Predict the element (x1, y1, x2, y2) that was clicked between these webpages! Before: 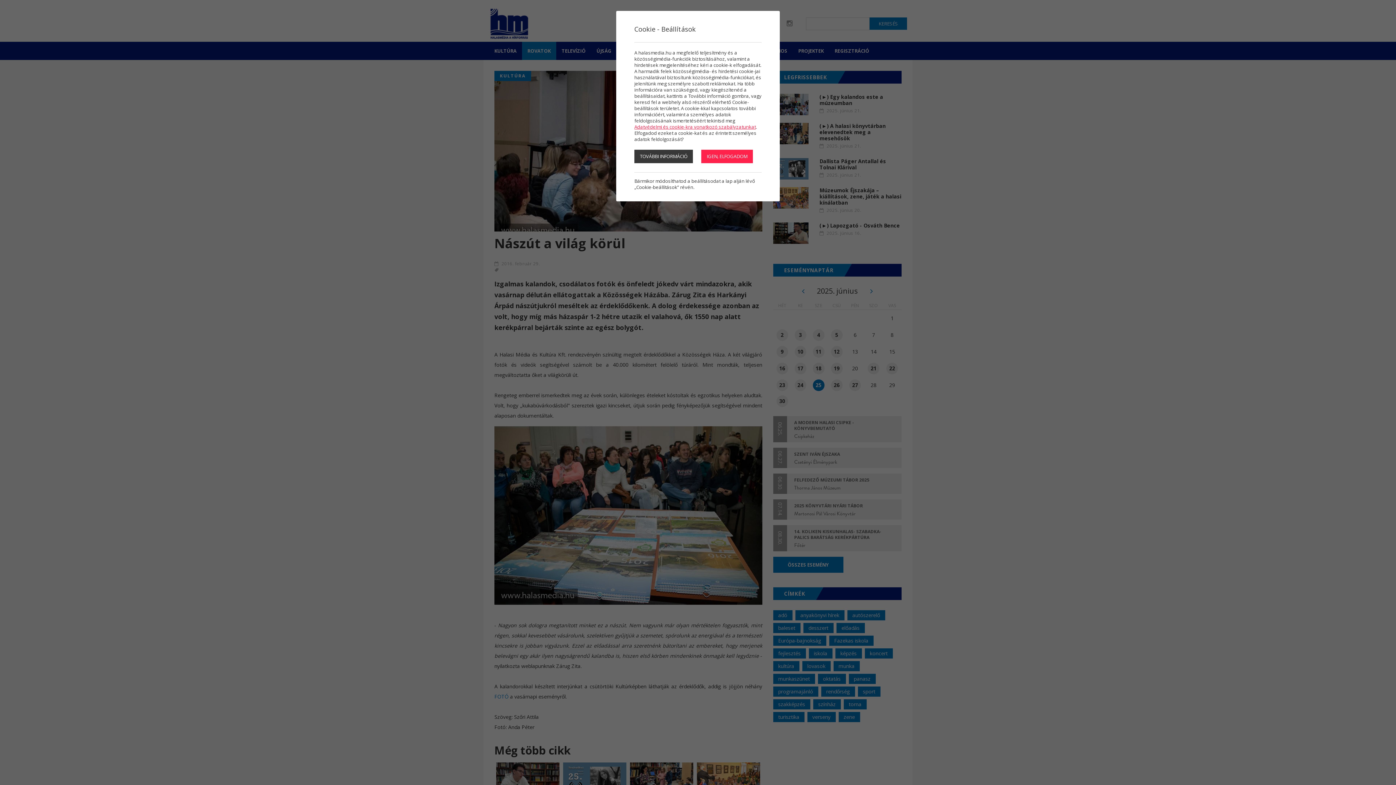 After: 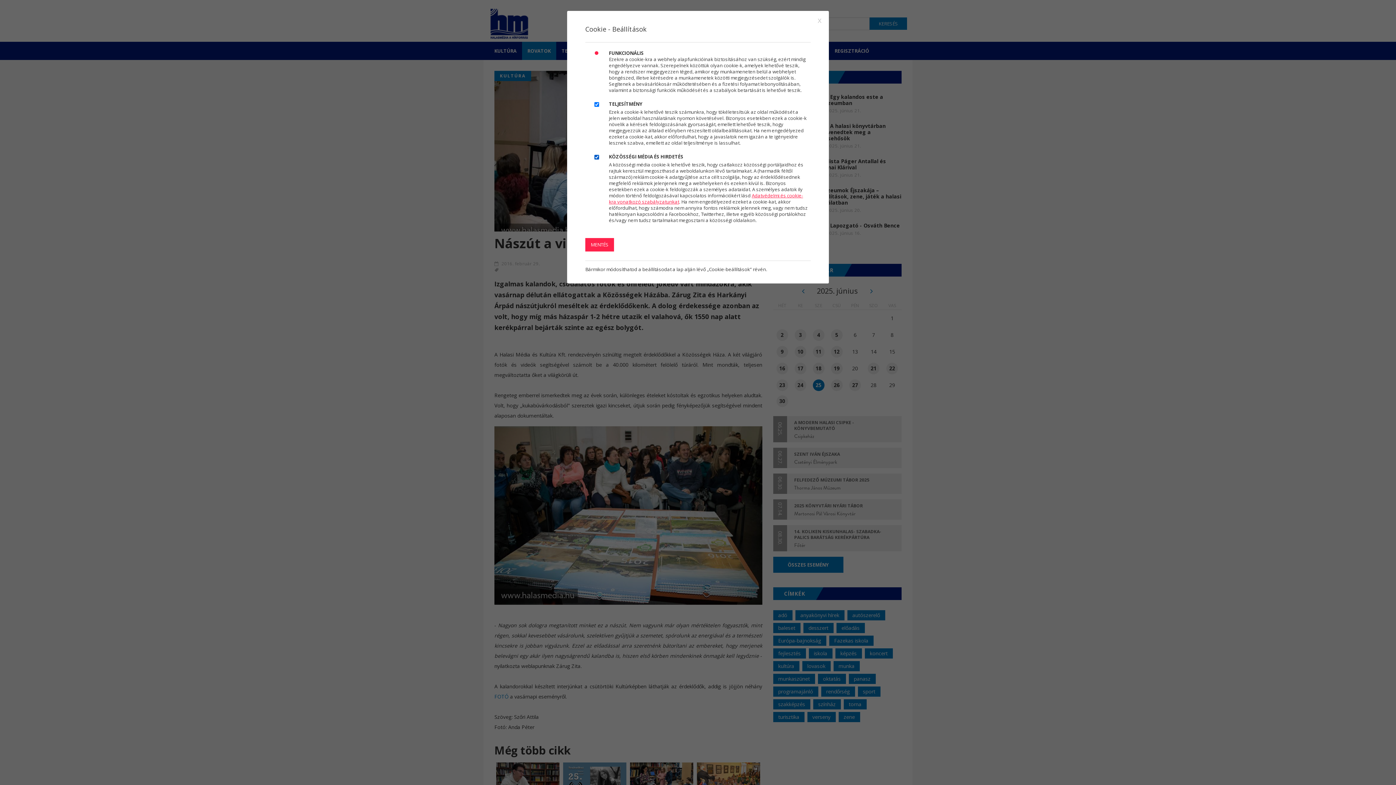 Action: label: TOVÁBBI INFORMÁCIÓ bbox: (634, 149, 693, 163)